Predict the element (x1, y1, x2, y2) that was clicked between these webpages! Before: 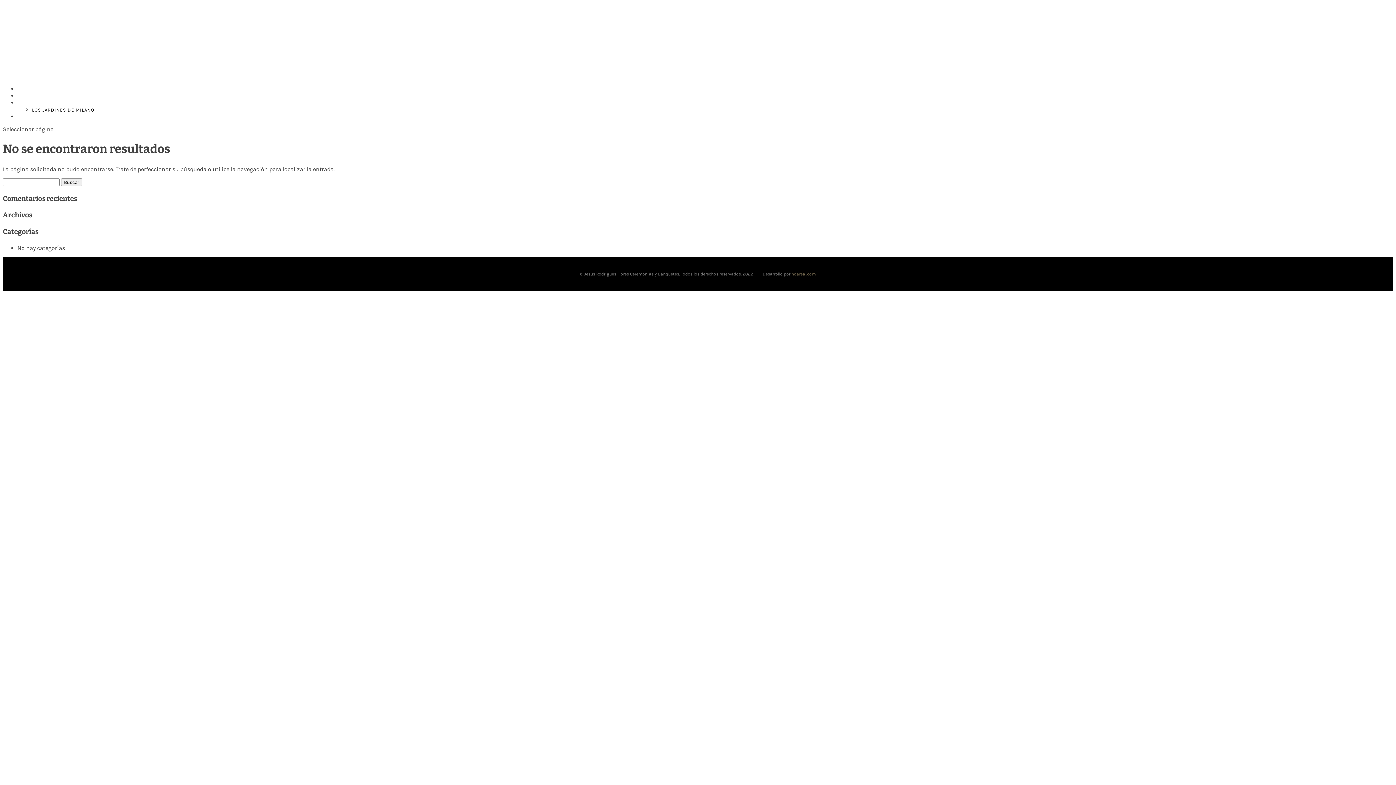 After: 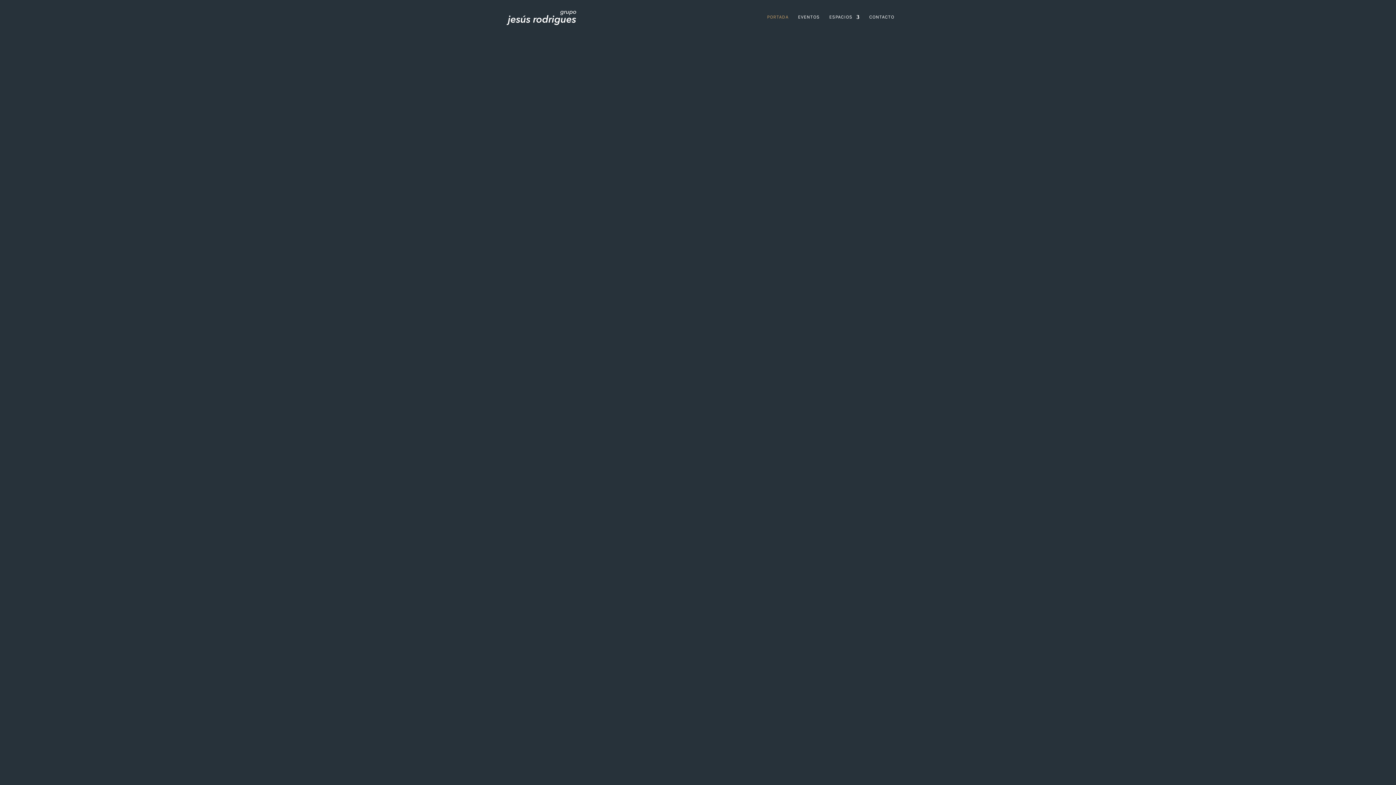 Action: bbox: (2, 58, 221, 65)